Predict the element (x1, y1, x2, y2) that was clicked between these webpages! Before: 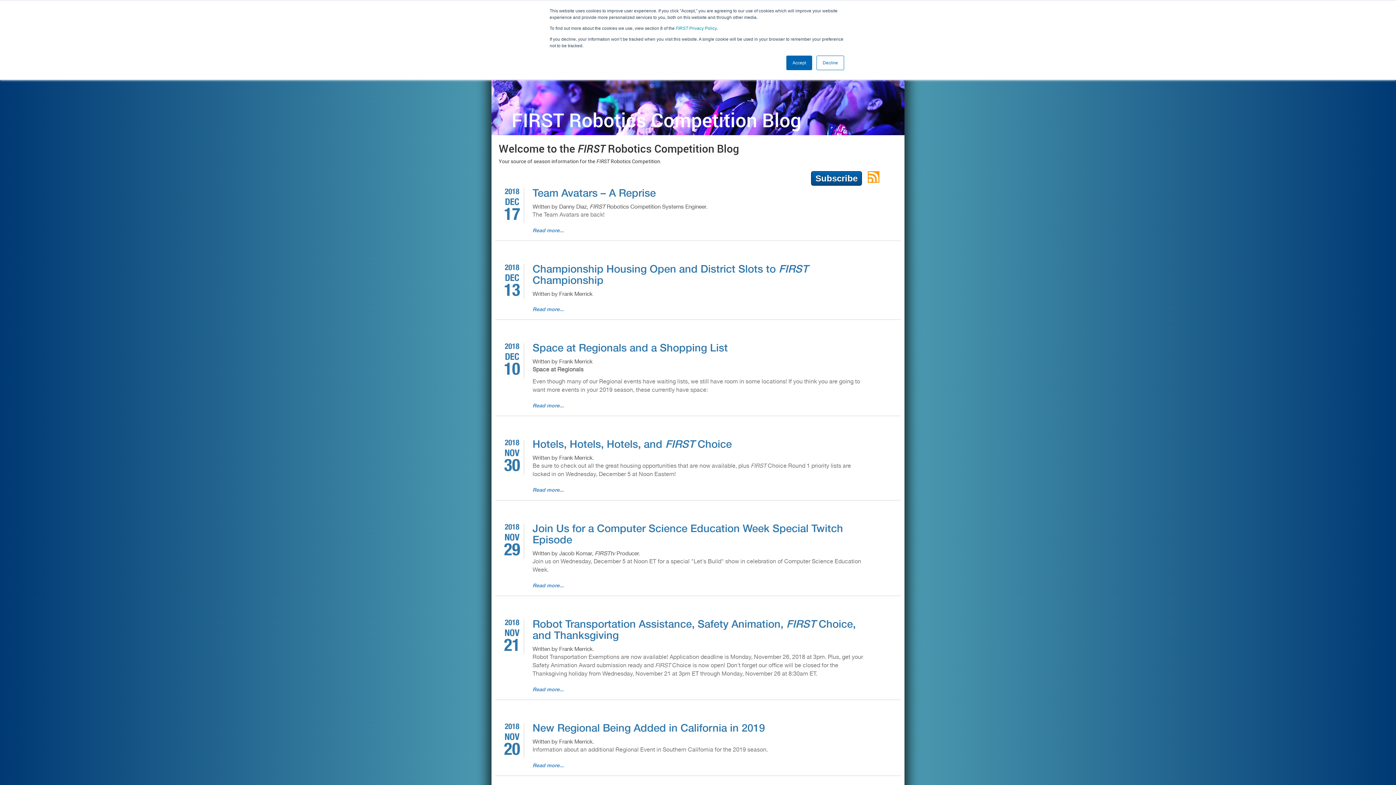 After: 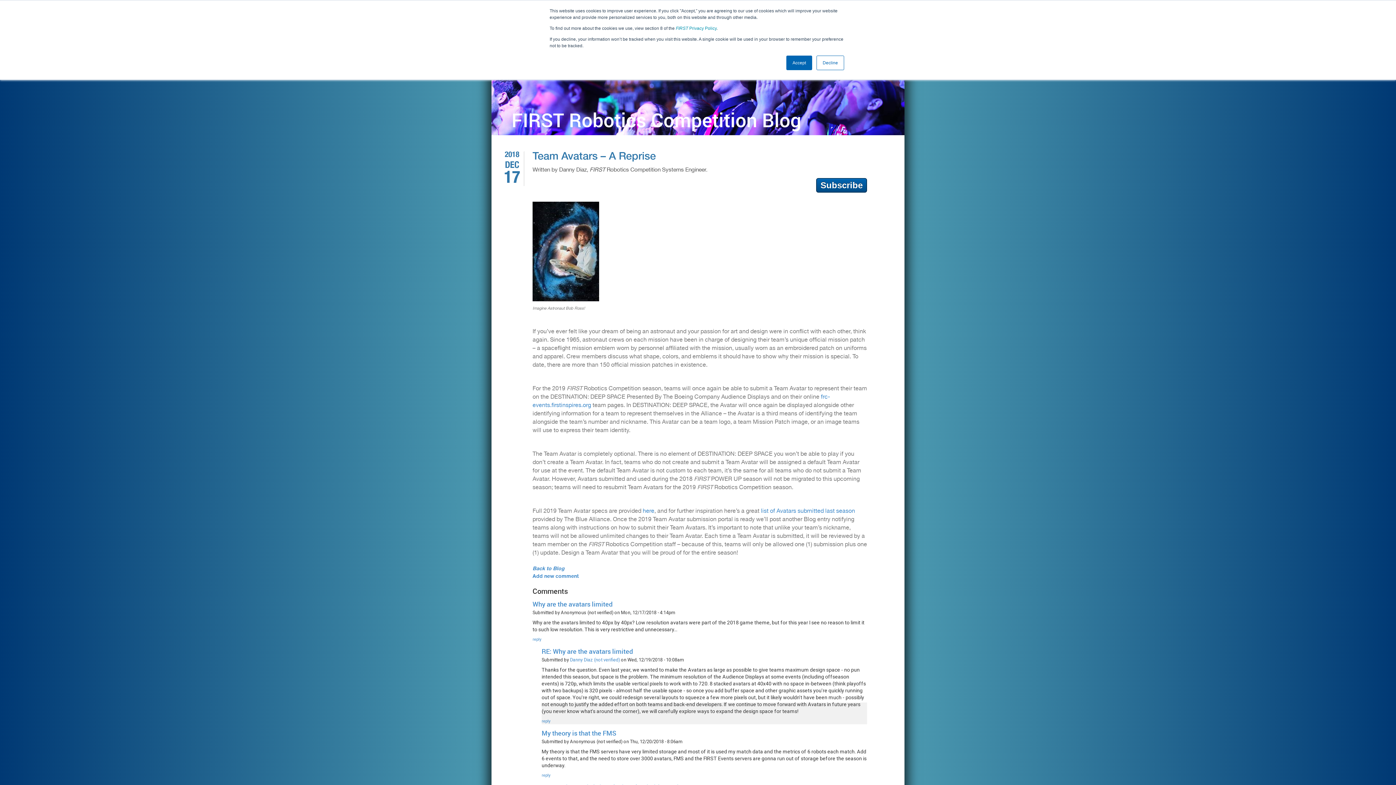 Action: label: Read more... bbox: (532, 228, 564, 233)